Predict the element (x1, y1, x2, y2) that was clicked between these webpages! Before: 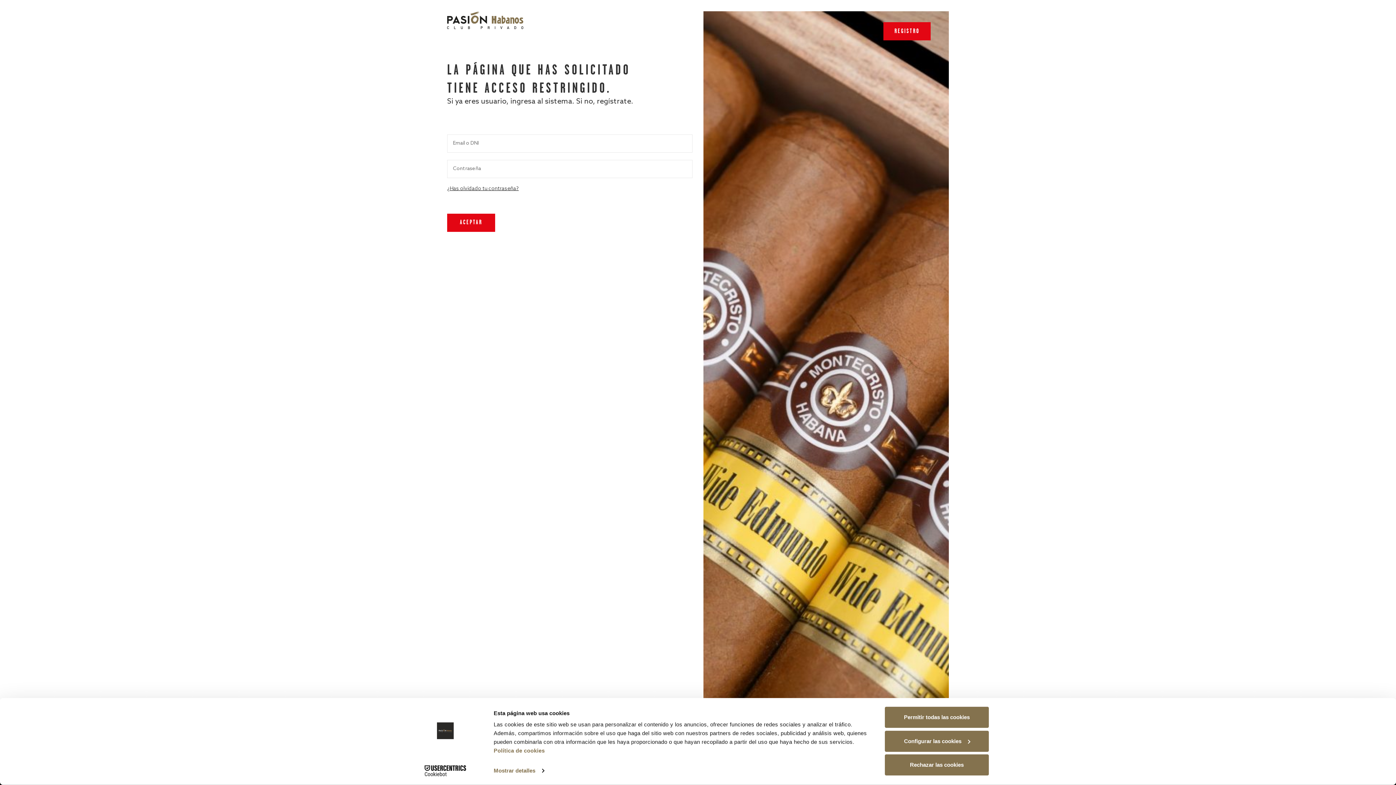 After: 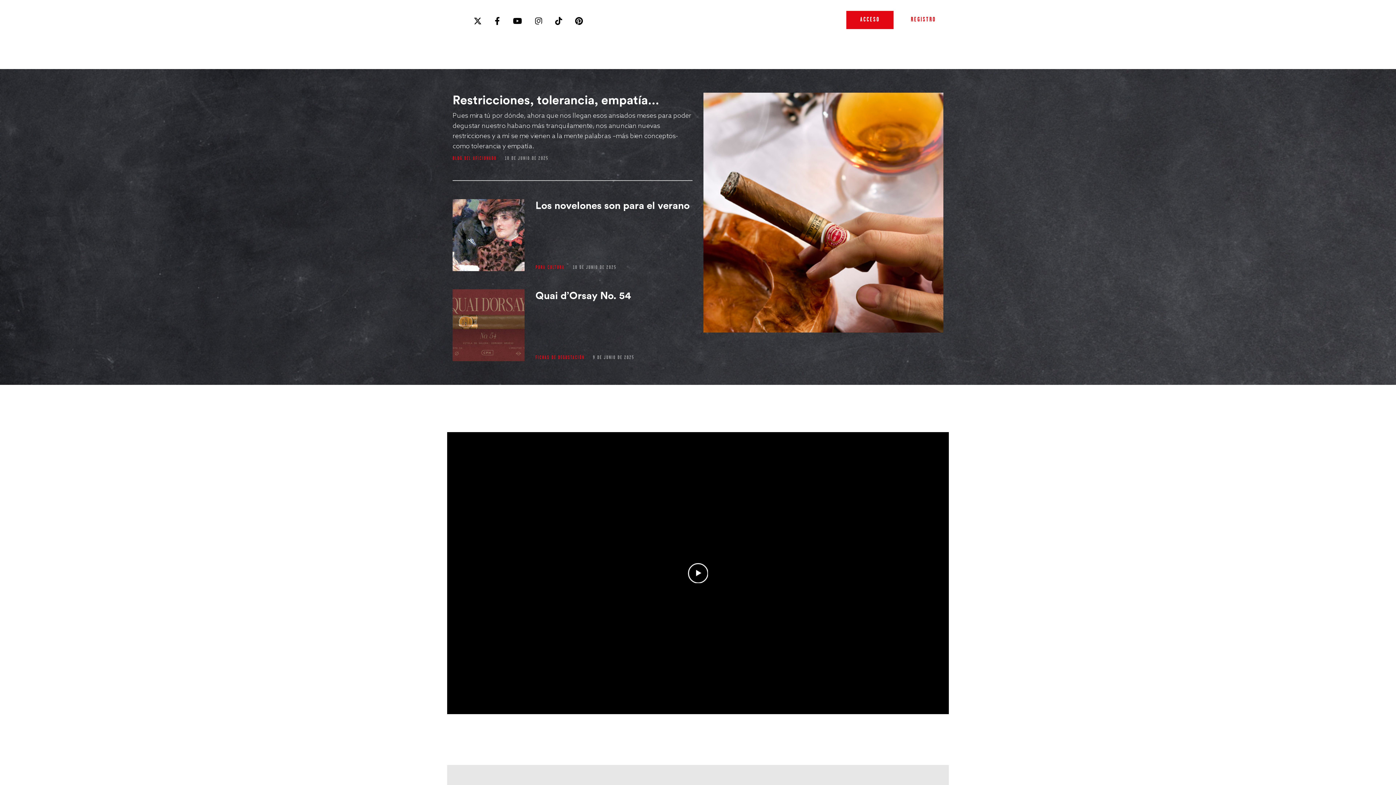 Action: bbox: (447, 17, 523, 23)